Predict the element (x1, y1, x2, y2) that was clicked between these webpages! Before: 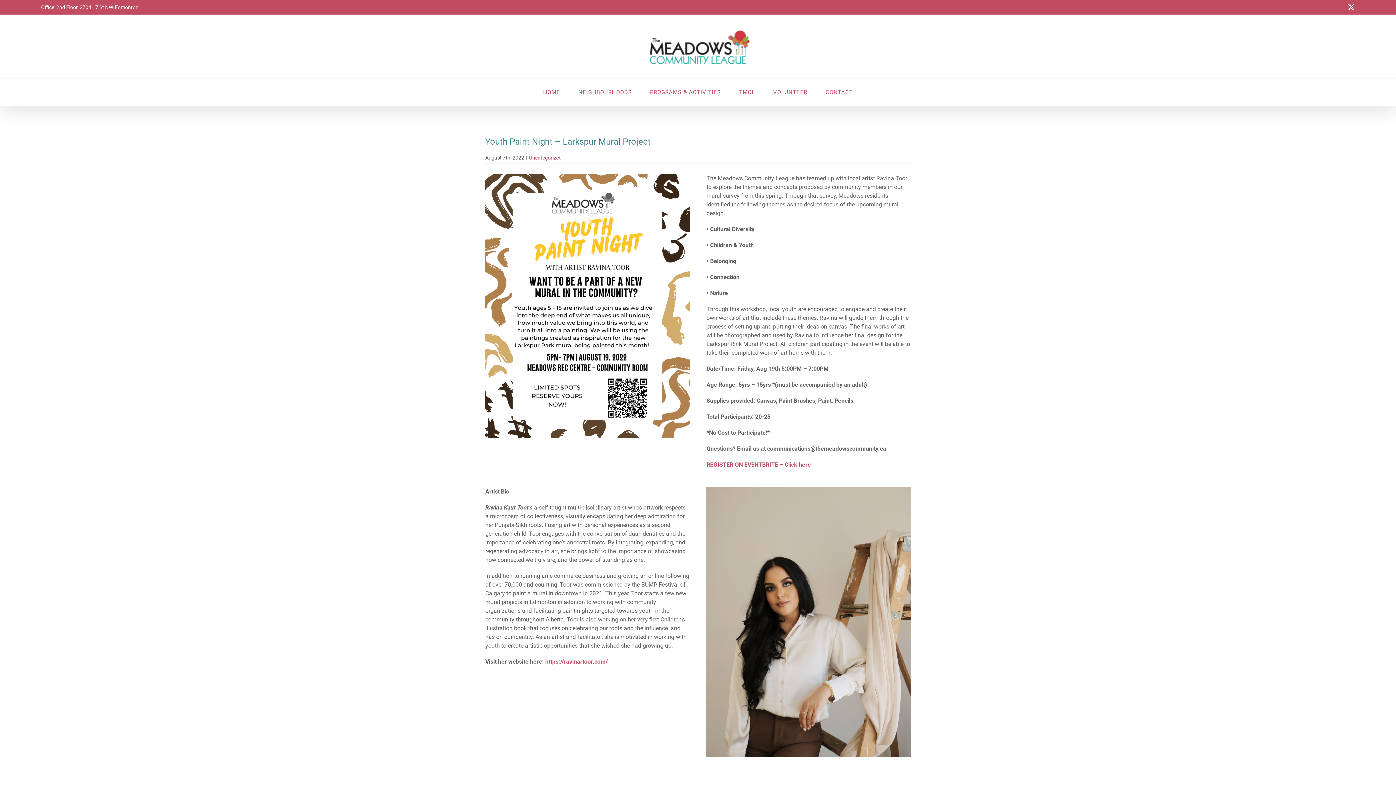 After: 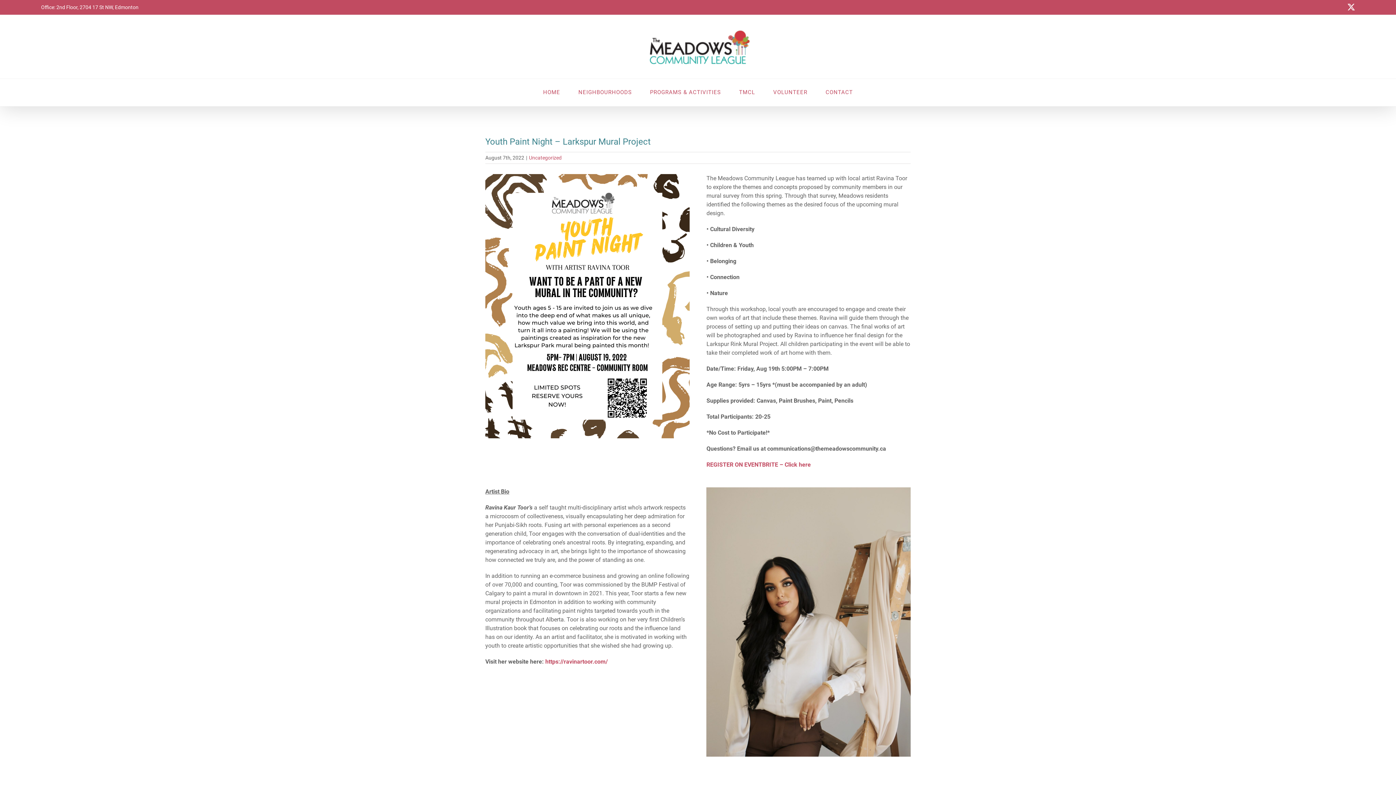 Action: label: X bbox: (1347, 3, 1355, 10)